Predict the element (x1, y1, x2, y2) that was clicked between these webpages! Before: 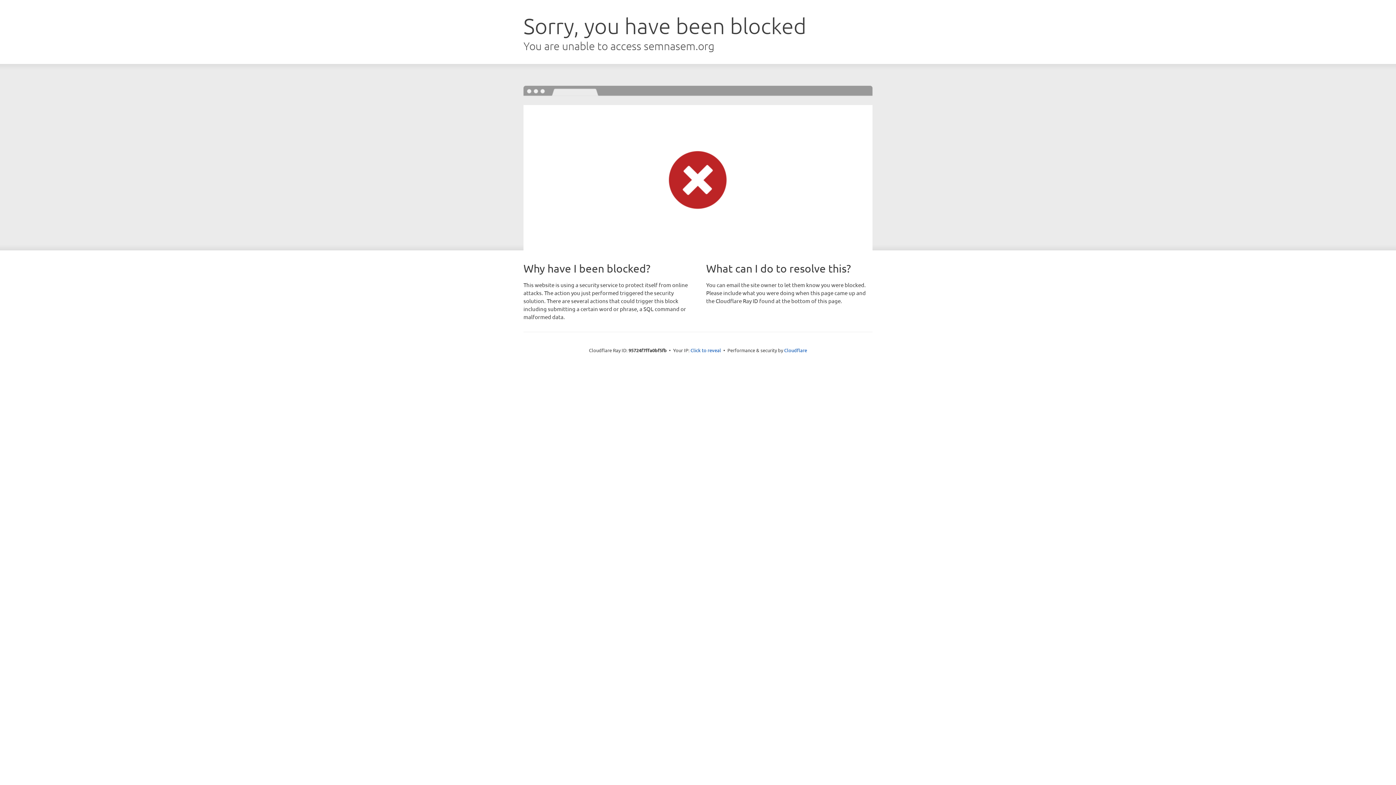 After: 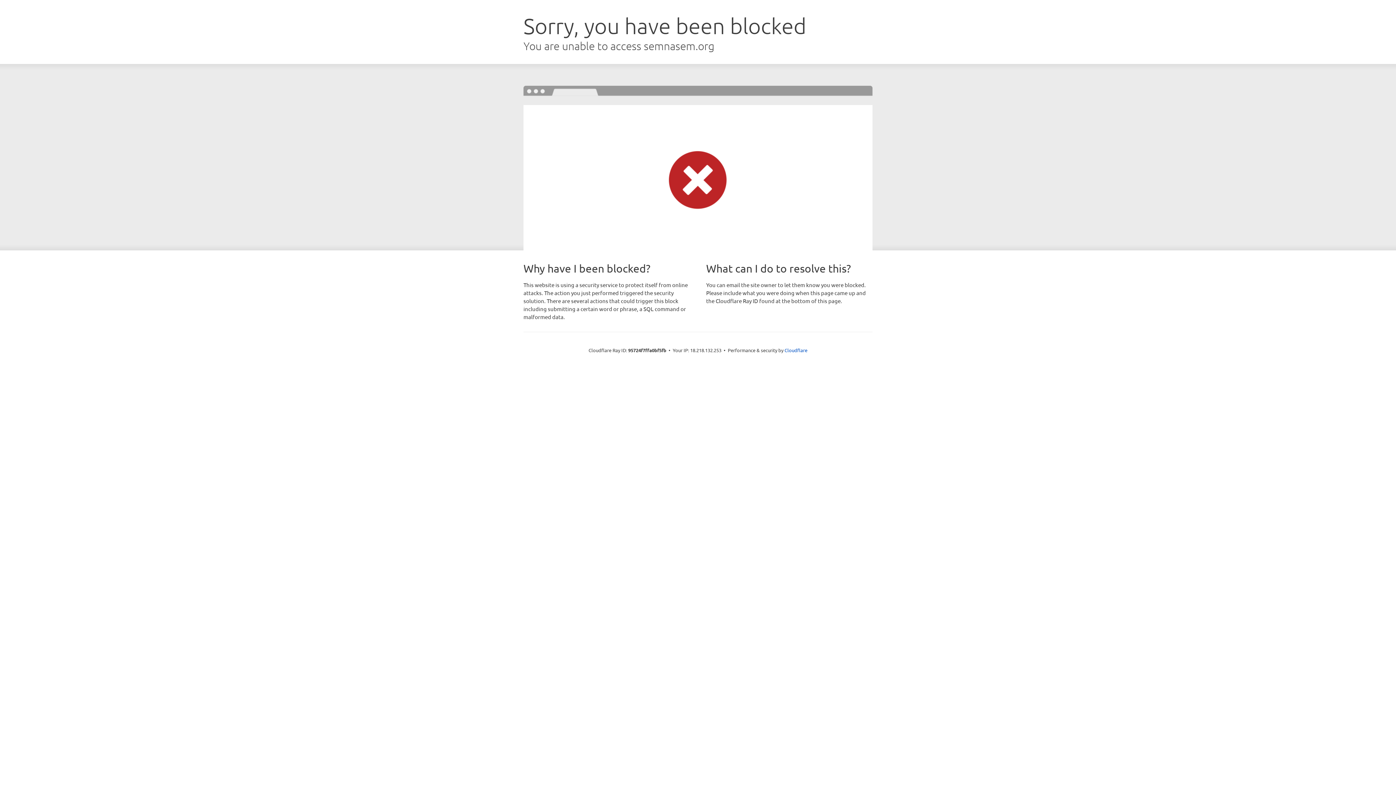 Action: label: Click to reveal bbox: (690, 346, 721, 353)